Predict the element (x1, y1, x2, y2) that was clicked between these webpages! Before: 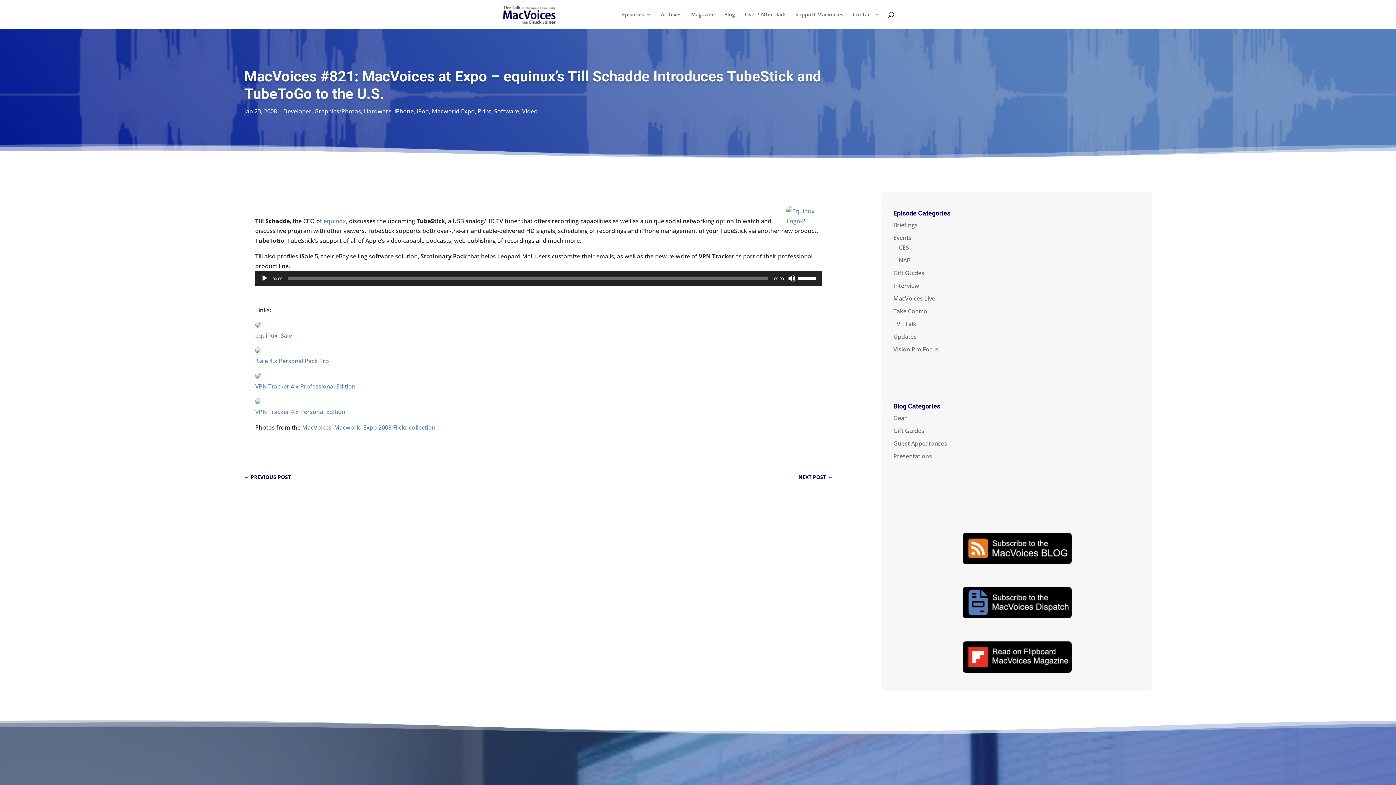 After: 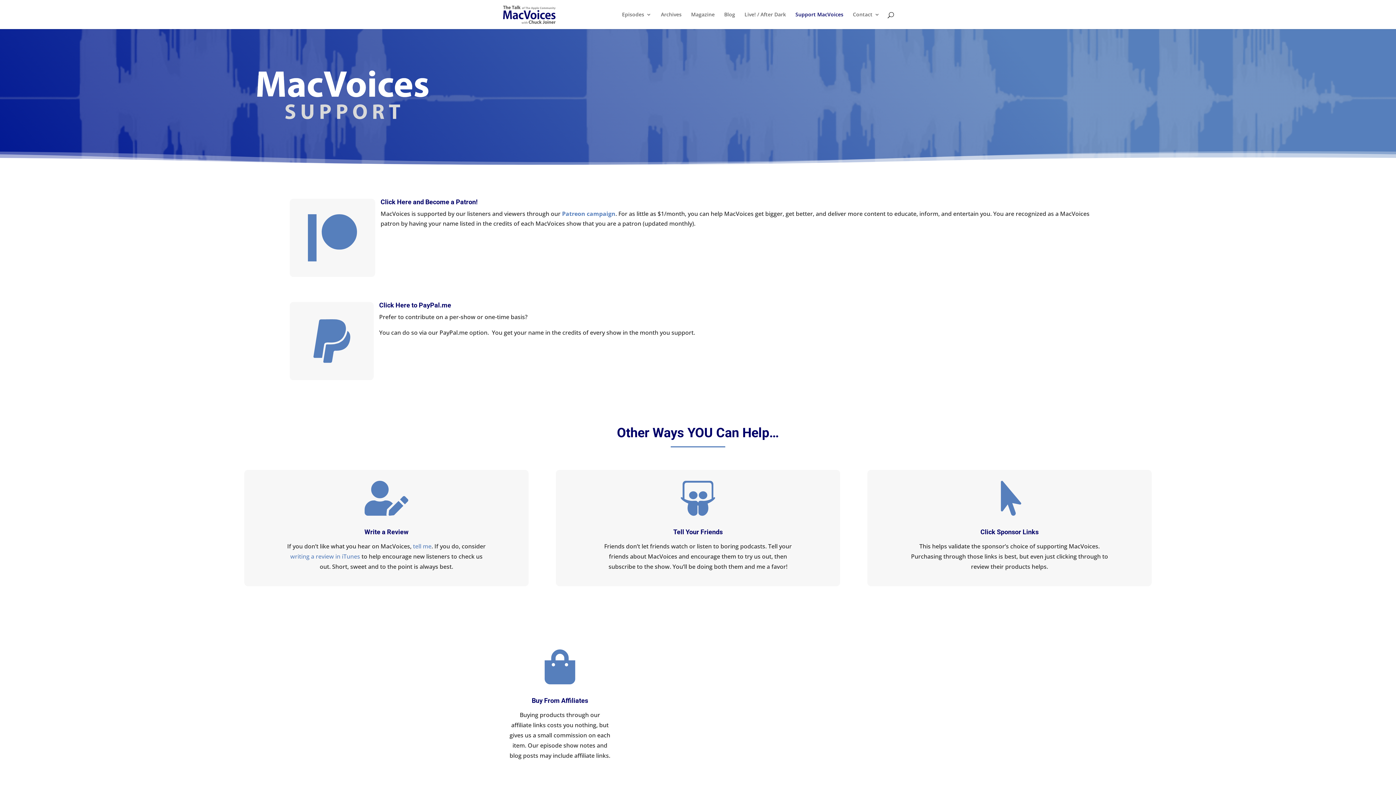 Action: label: Support MacVoices bbox: (795, 12, 843, 29)